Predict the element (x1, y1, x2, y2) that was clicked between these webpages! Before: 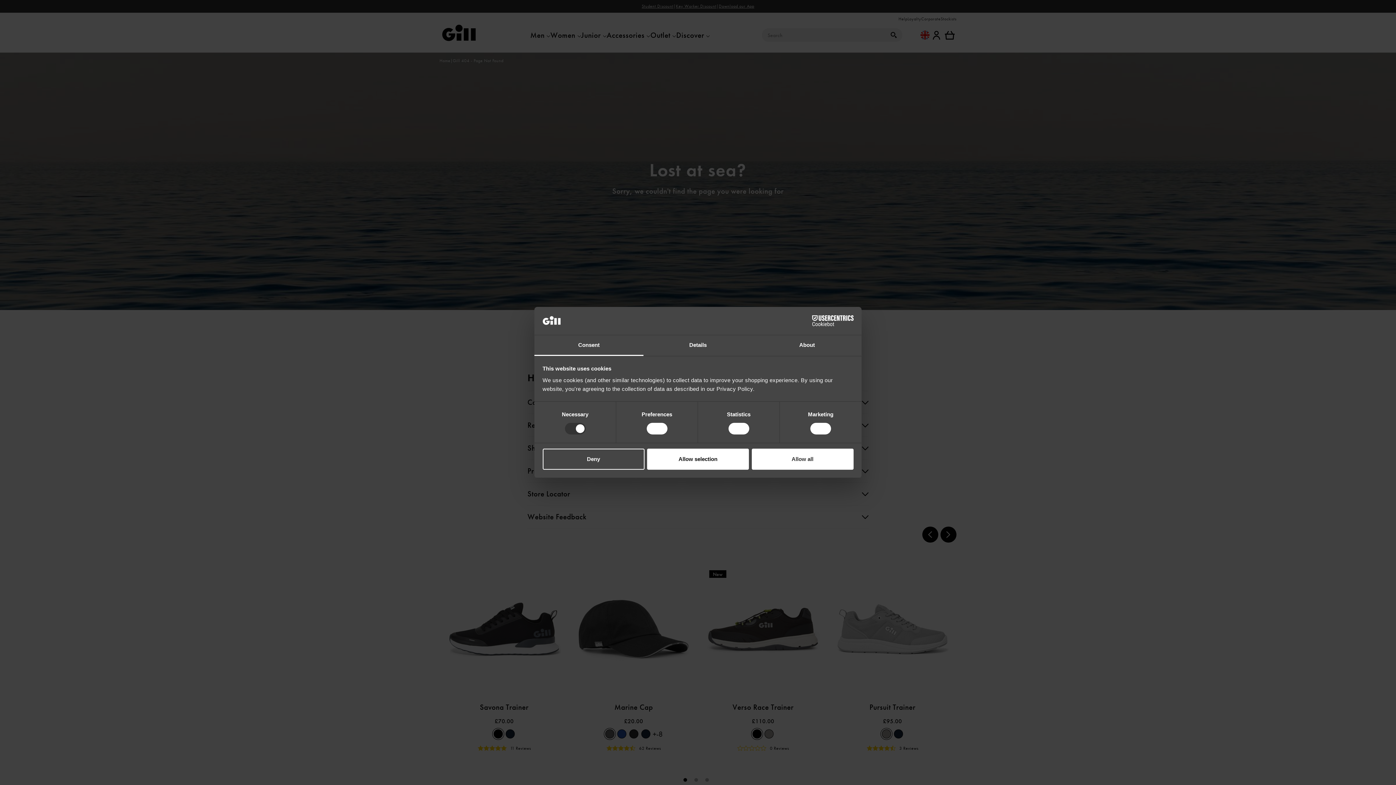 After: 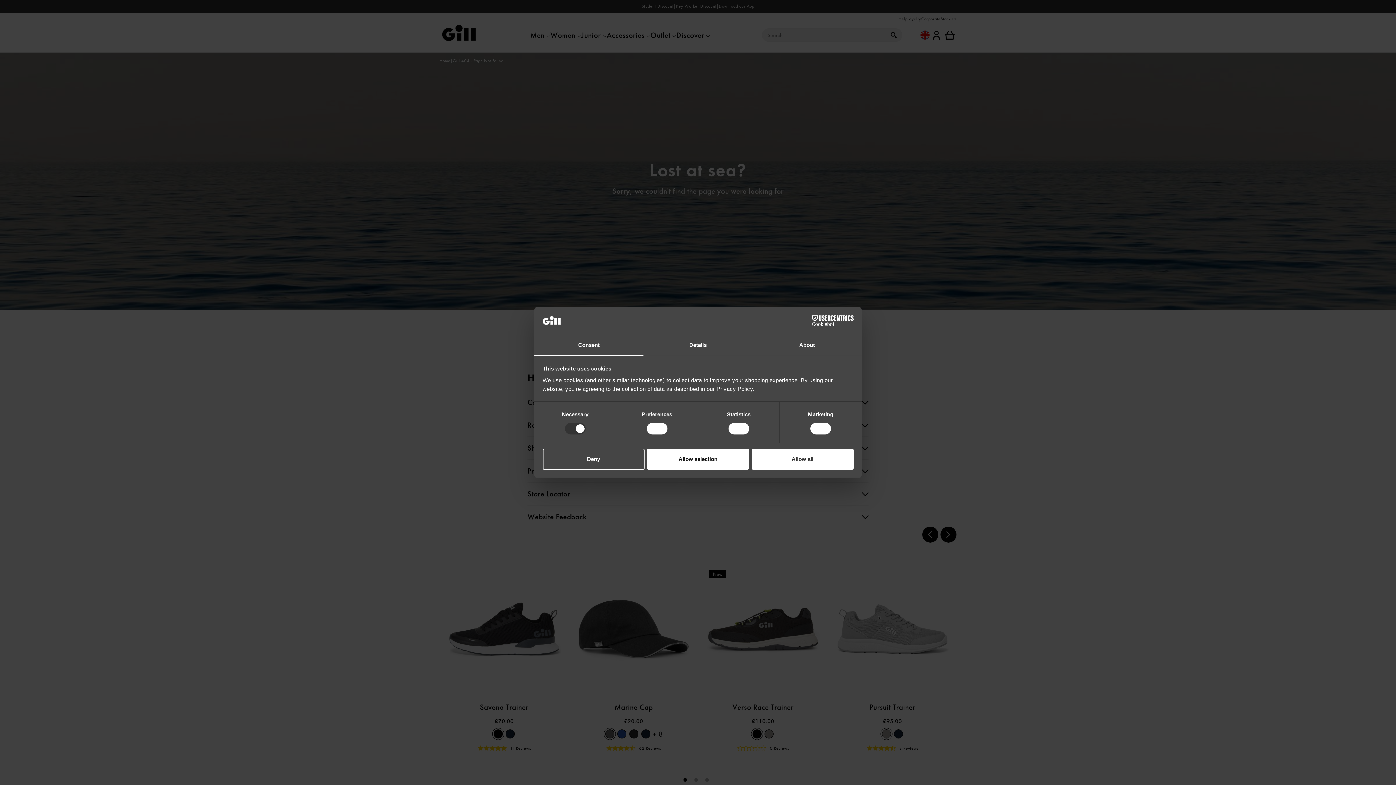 Action: bbox: (534, 335, 643, 356) label: Consent